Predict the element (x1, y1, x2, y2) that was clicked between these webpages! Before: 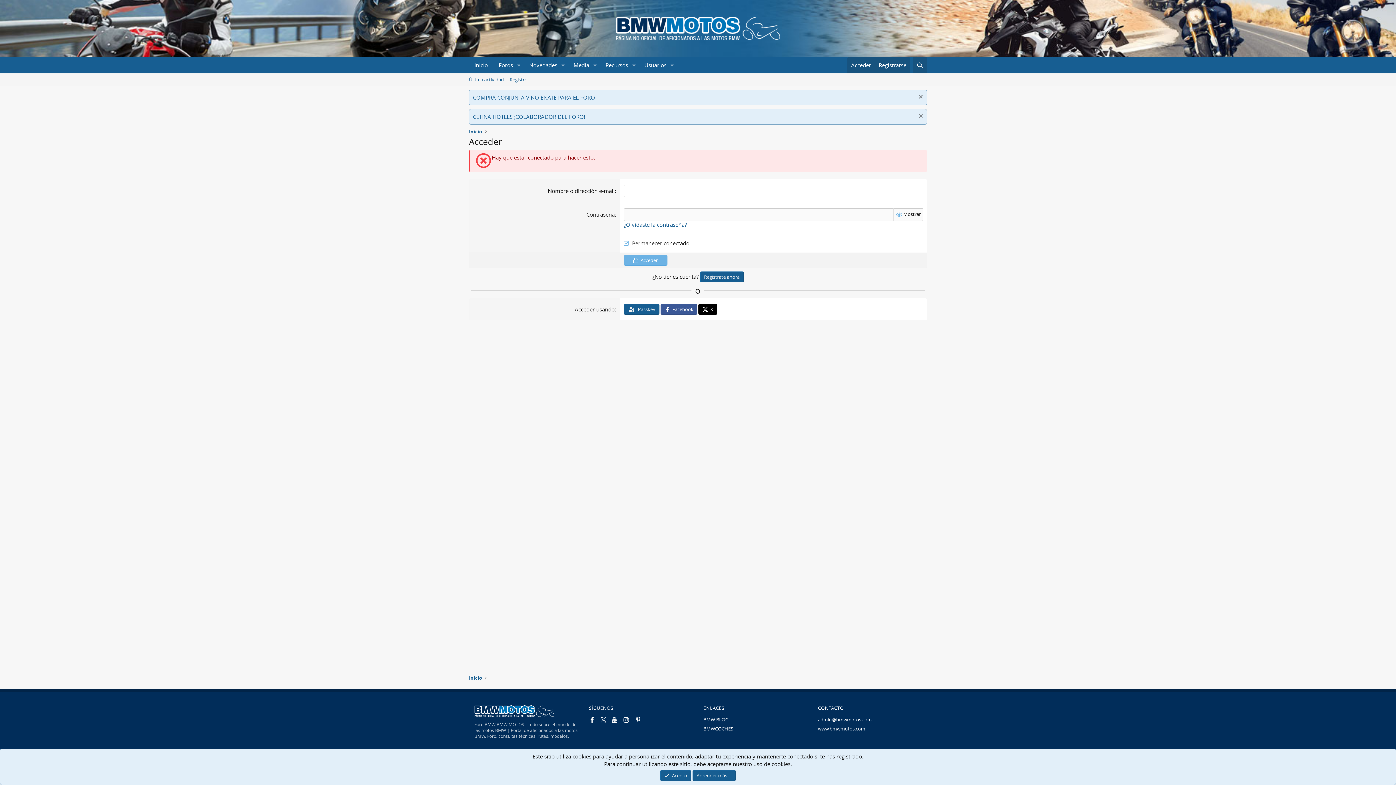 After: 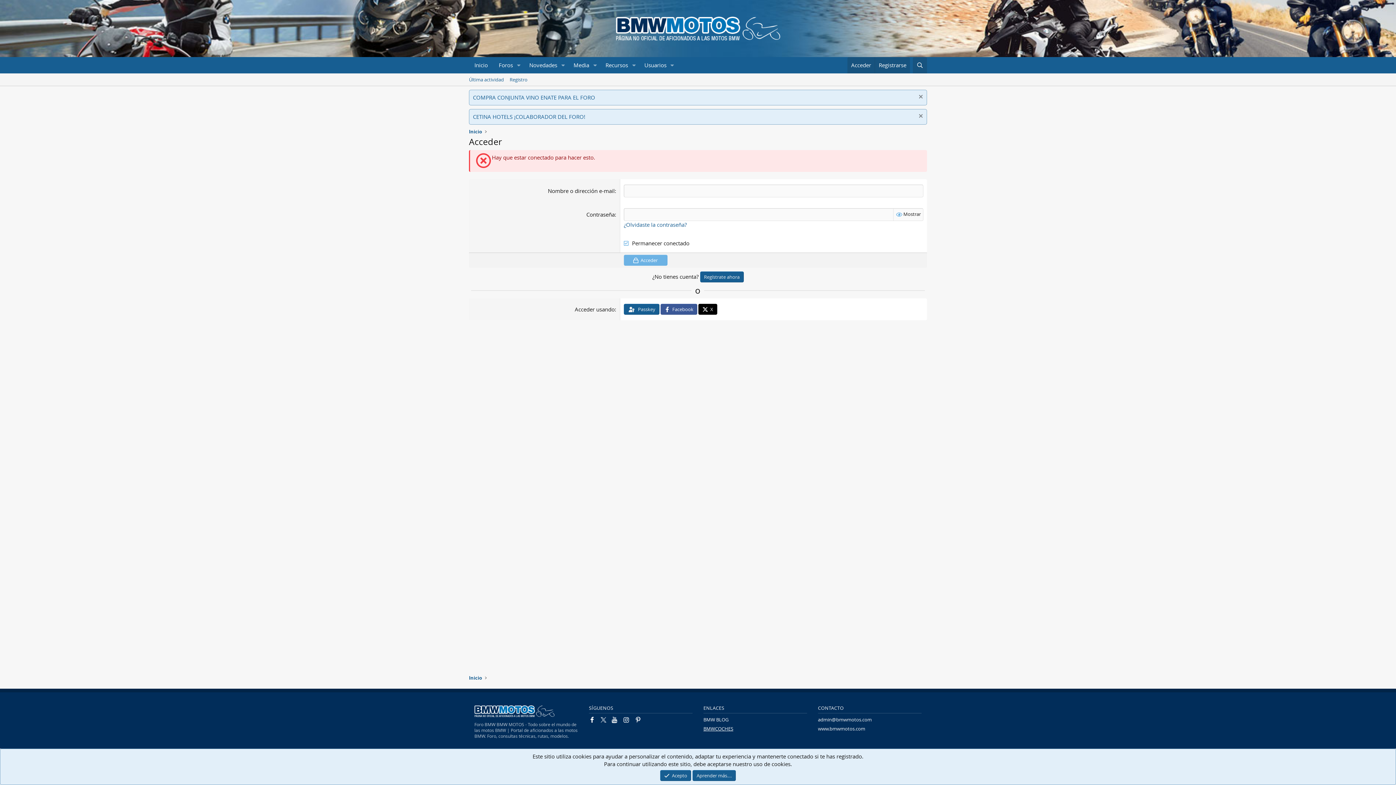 Action: label: BMWCOCHES bbox: (703, 725, 733, 732)